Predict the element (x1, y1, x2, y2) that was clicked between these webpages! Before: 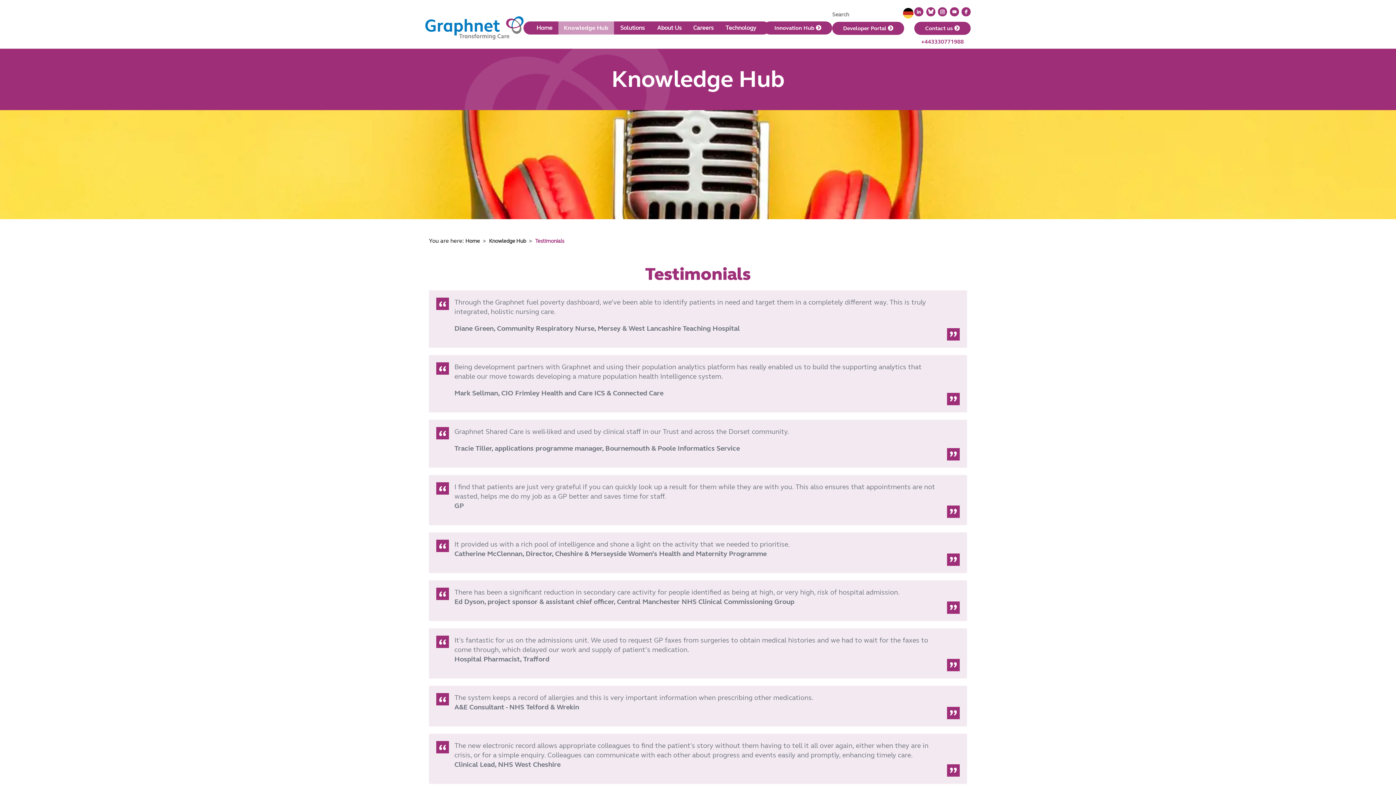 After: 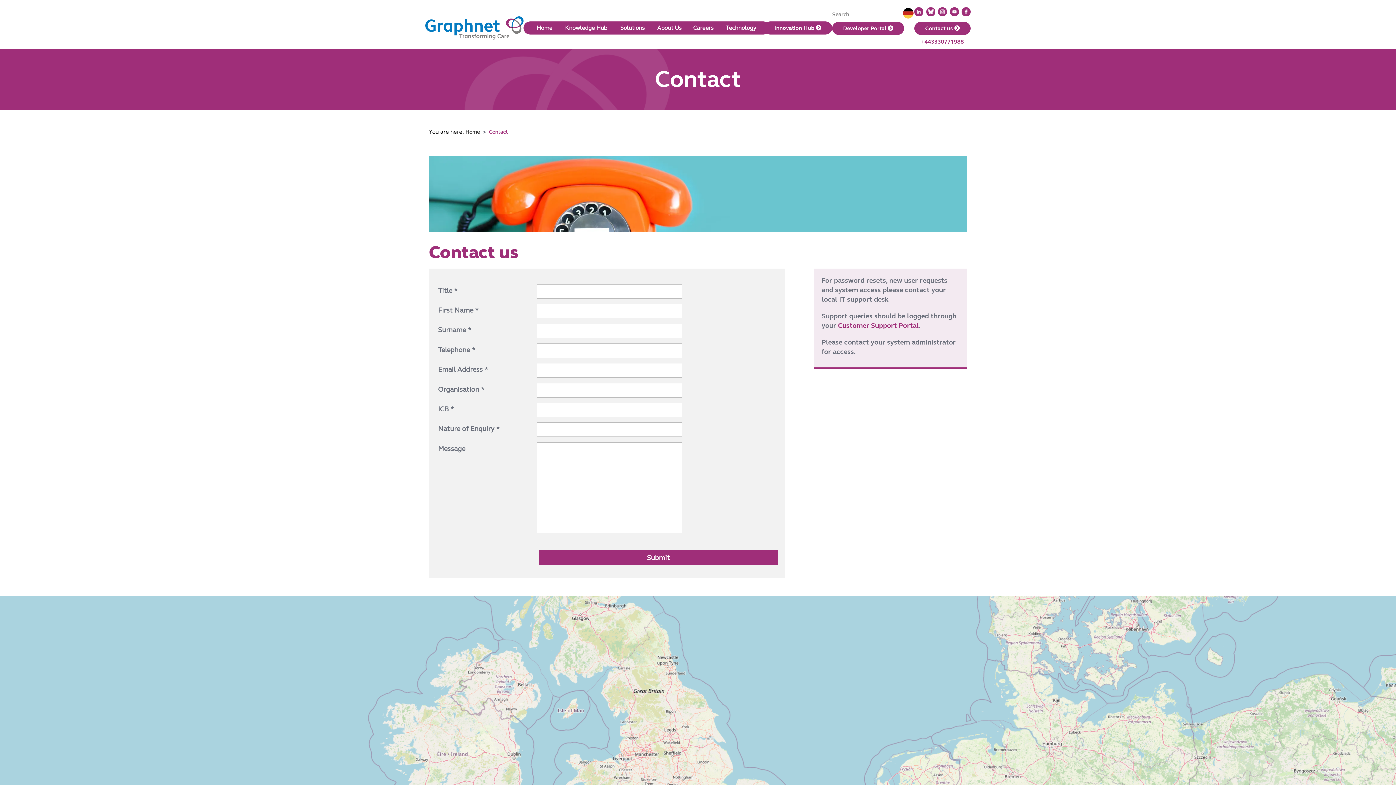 Action: label: Contact us  bbox: (914, 21, 970, 34)